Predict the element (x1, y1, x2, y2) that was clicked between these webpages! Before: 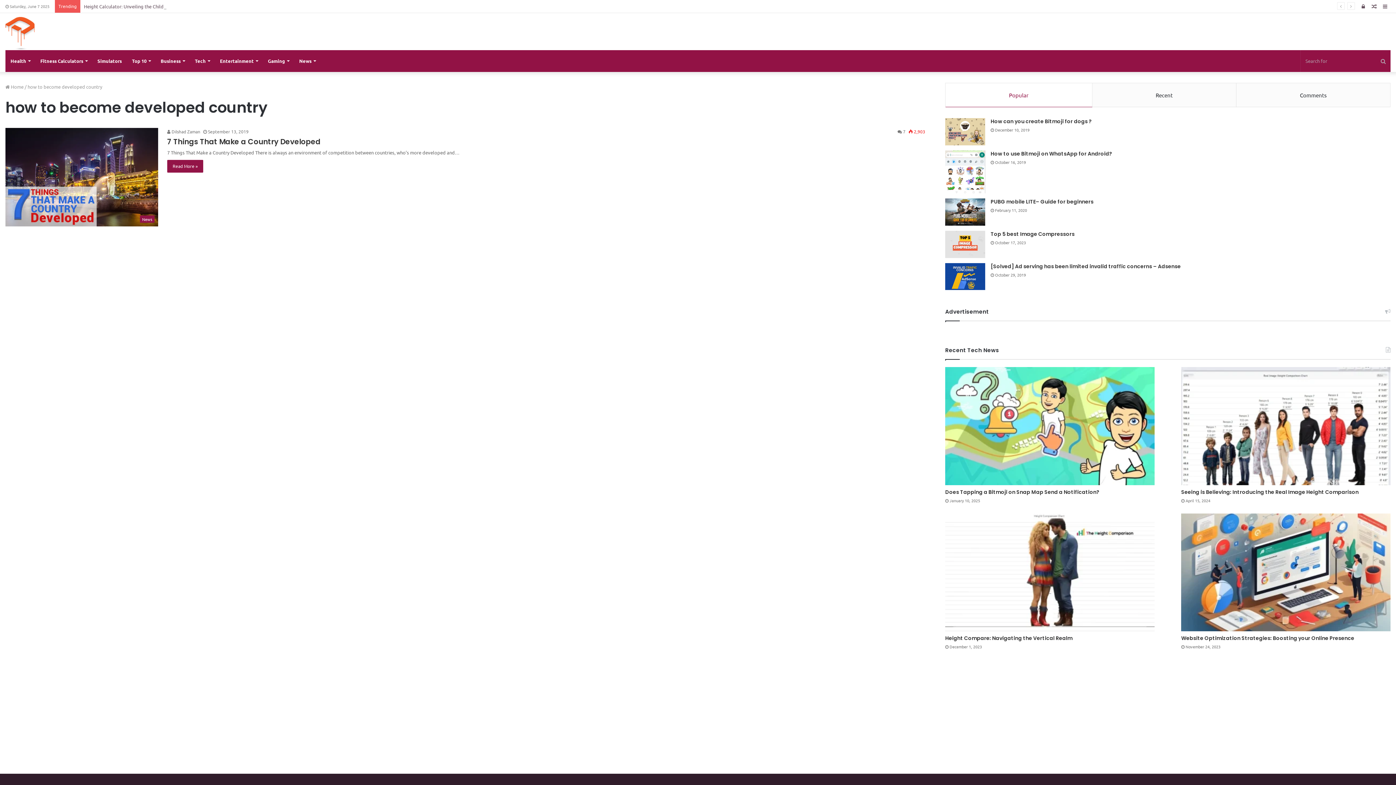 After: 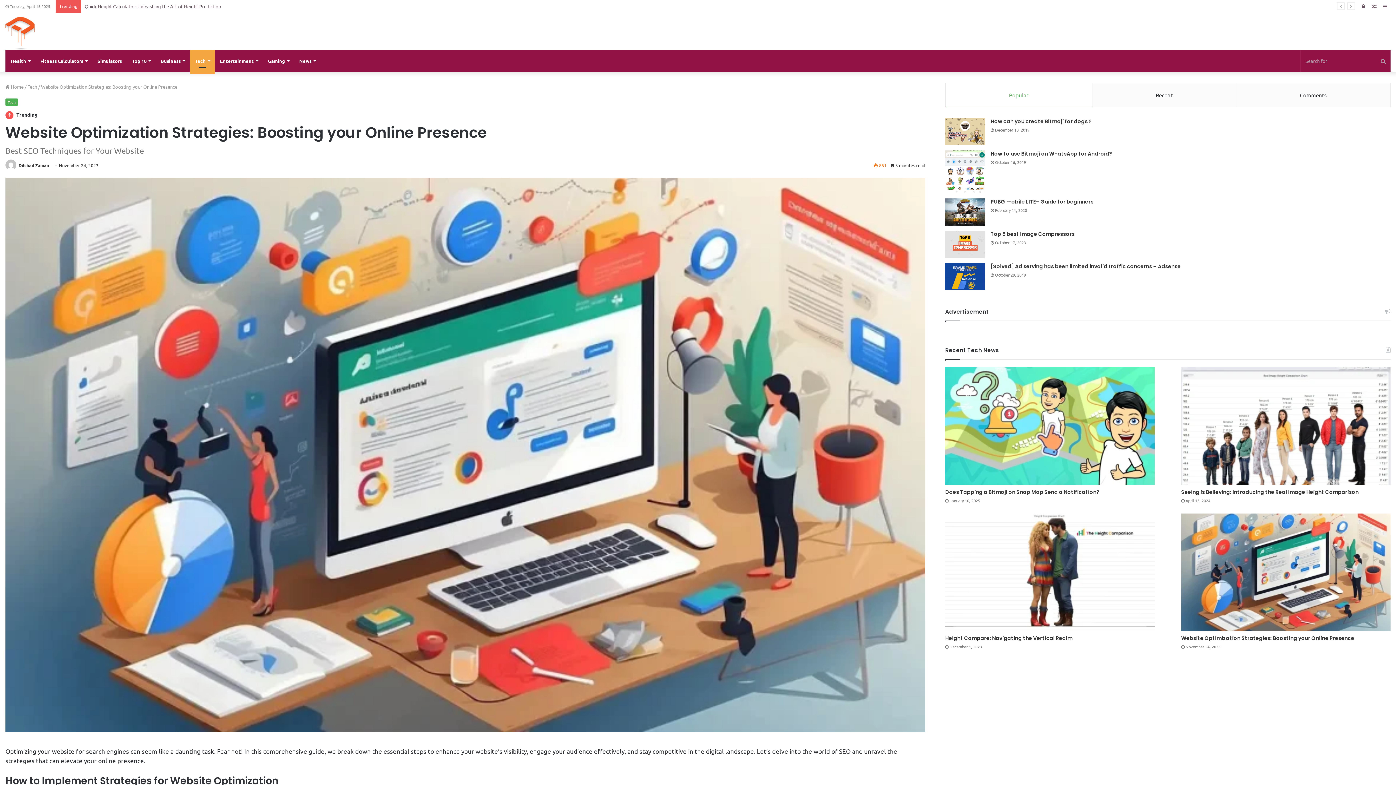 Action: bbox: (1181, 513, 1390, 631) label: Website Optimization Strategies: Boosting your Online Presence